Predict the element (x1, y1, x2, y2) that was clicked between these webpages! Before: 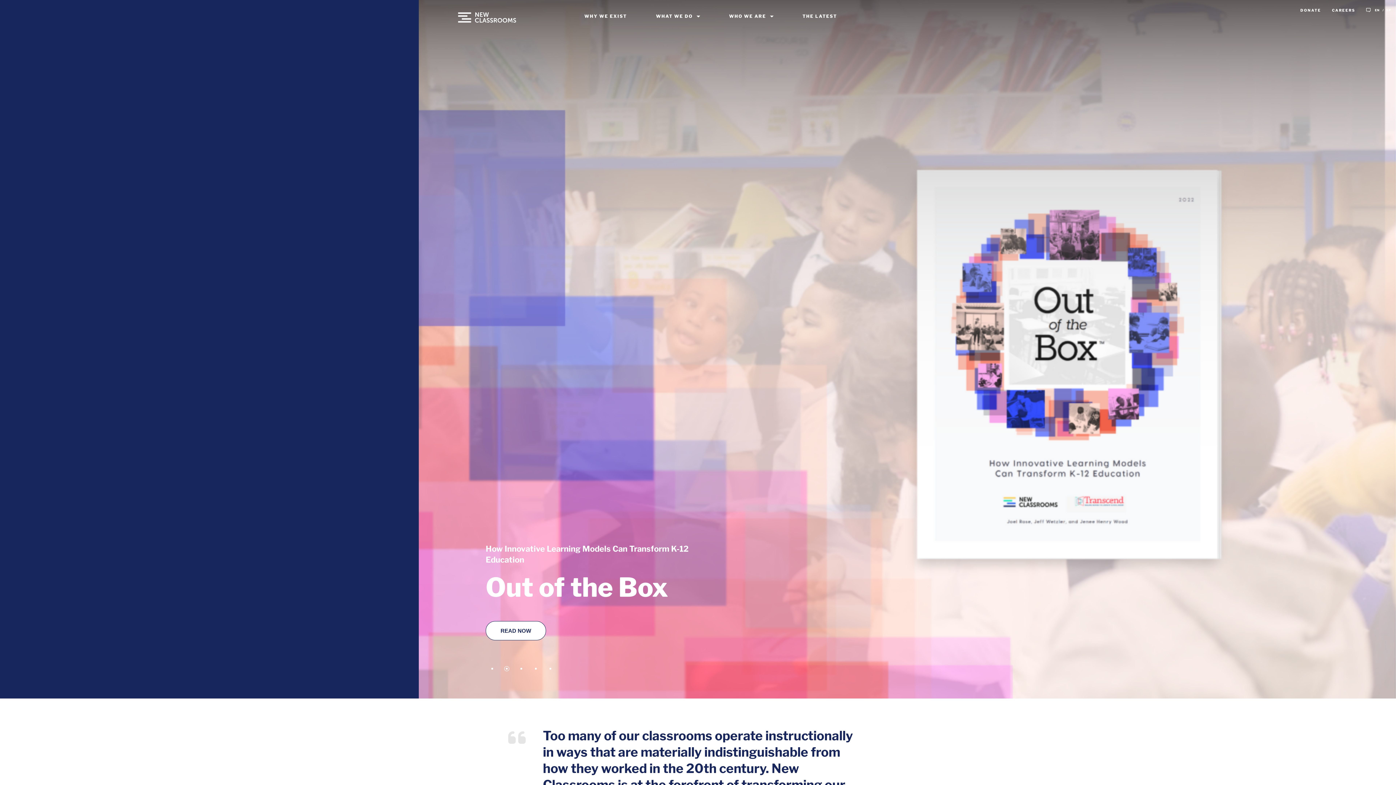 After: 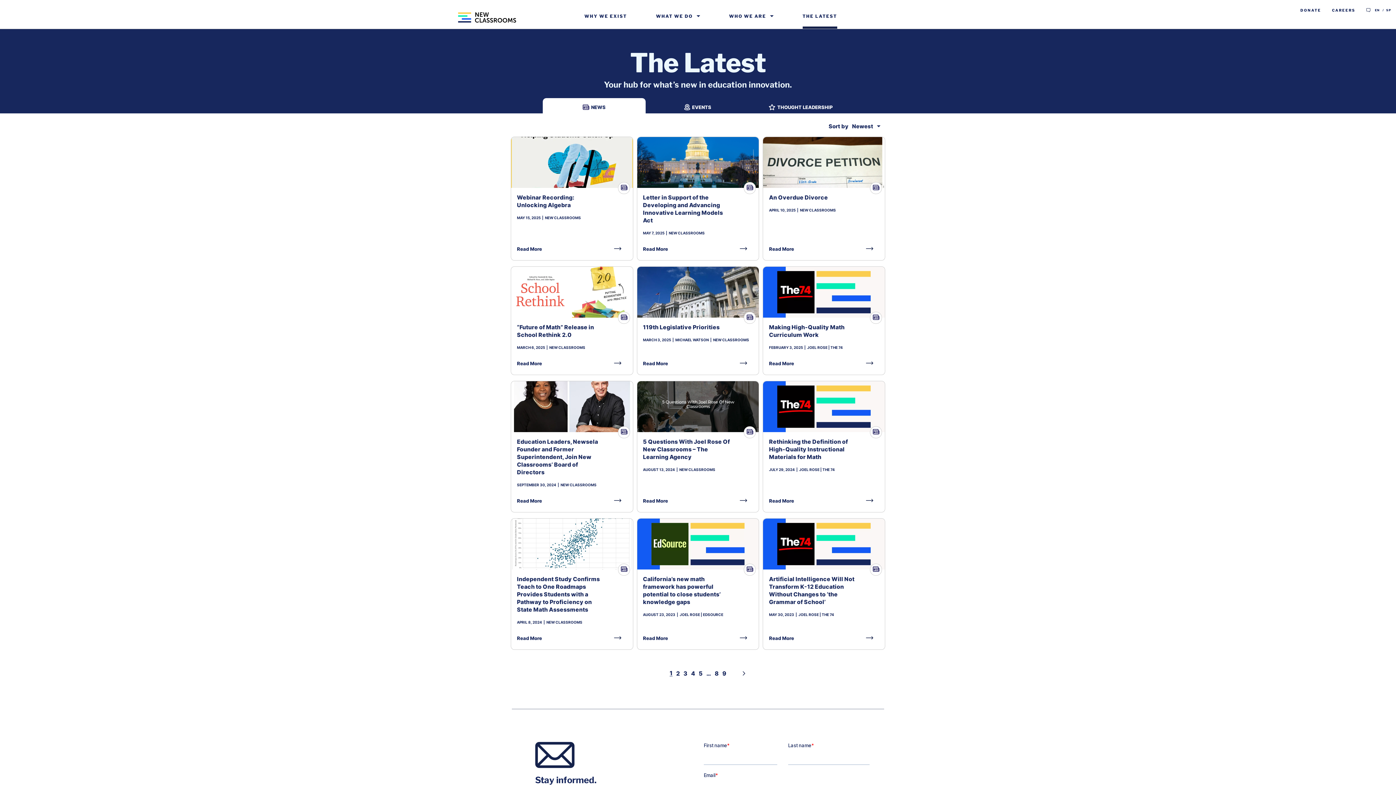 Action: label: THE LATEST bbox: (802, 13, 837, 19)